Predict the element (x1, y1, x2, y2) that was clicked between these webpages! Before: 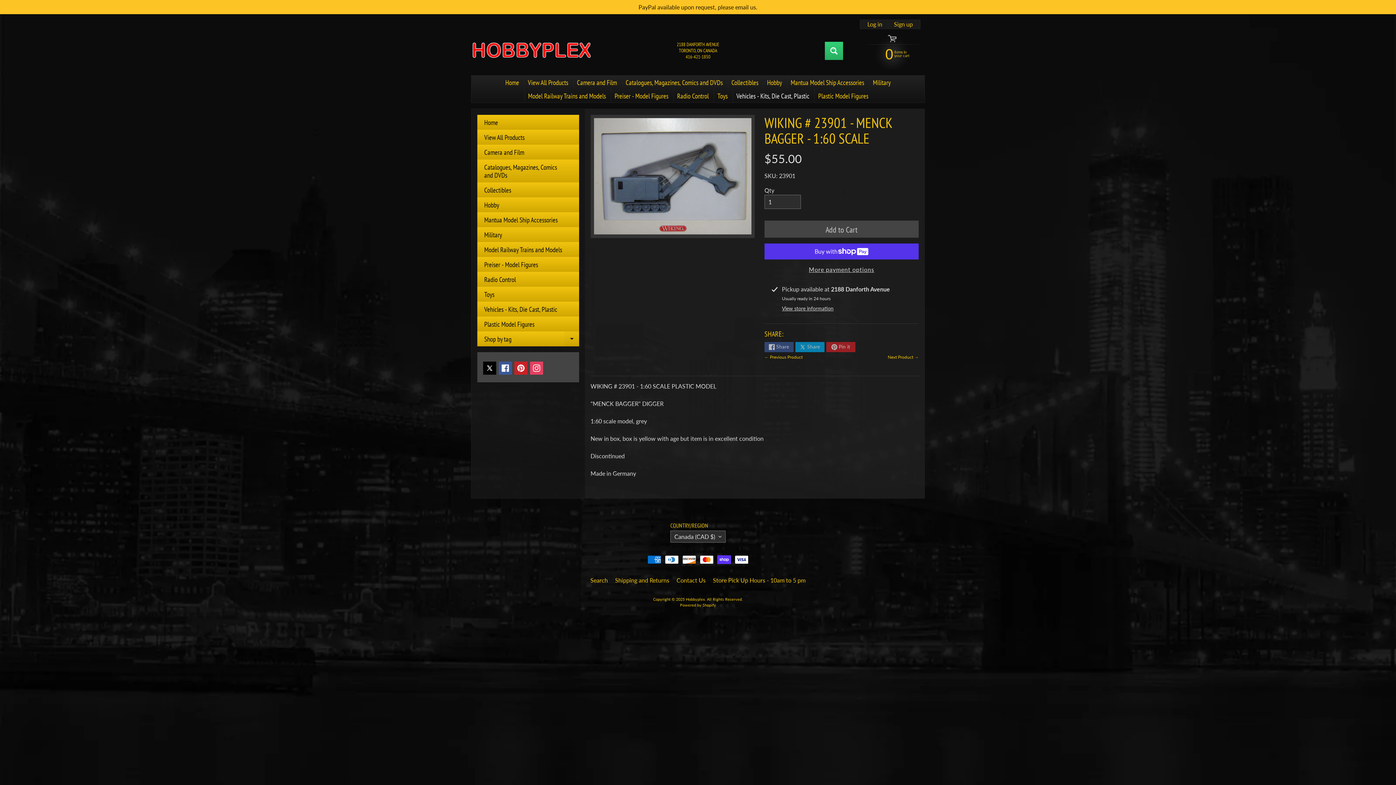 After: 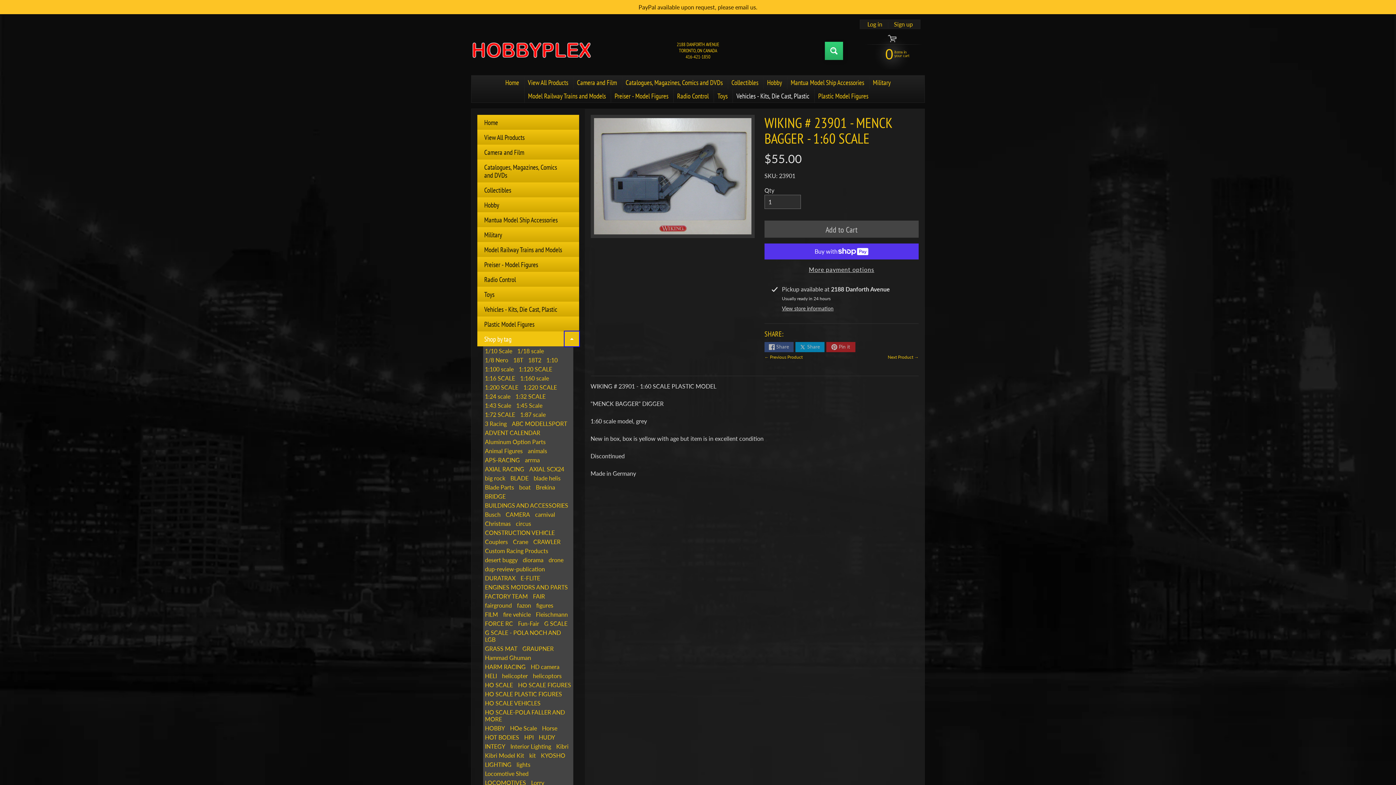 Action: bbox: (564, 331, 579, 346) label: Expand child menu